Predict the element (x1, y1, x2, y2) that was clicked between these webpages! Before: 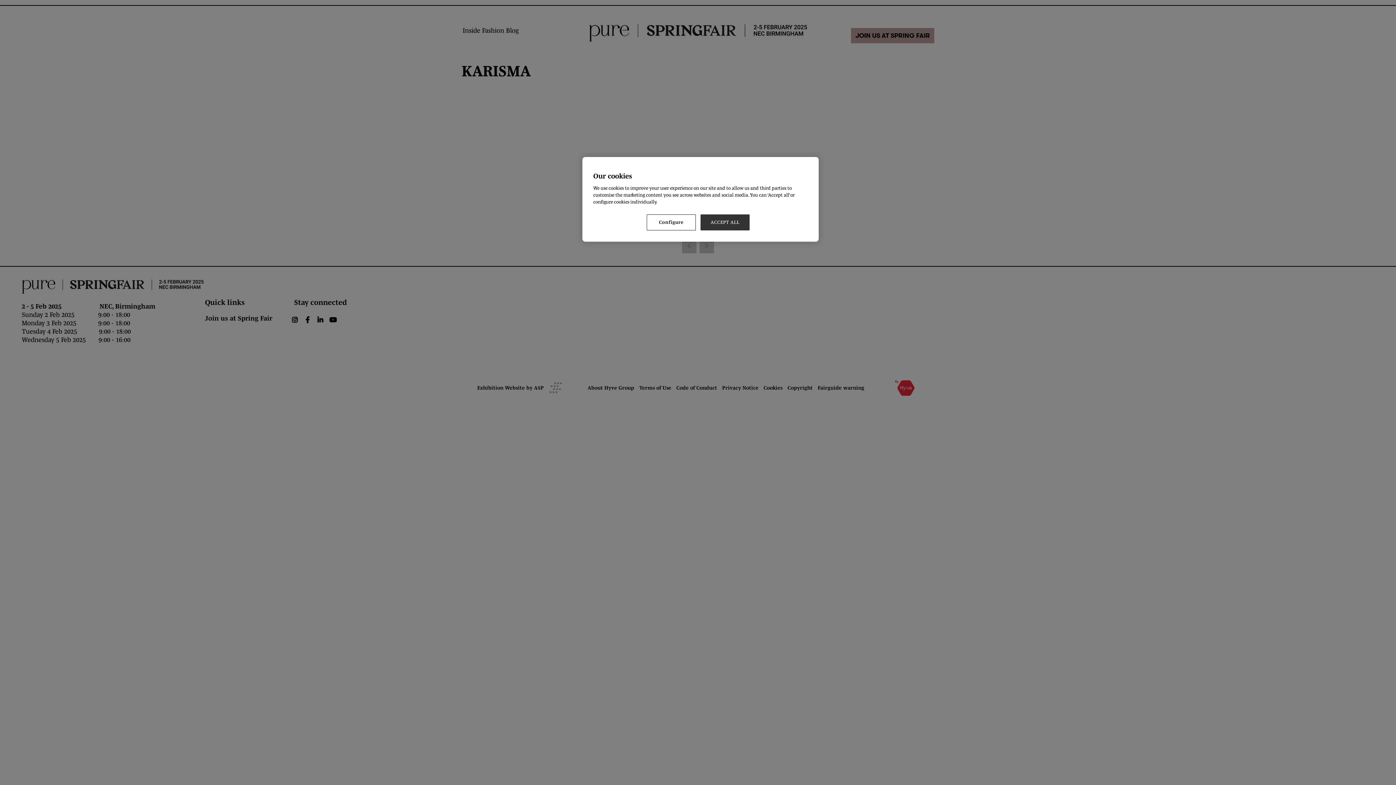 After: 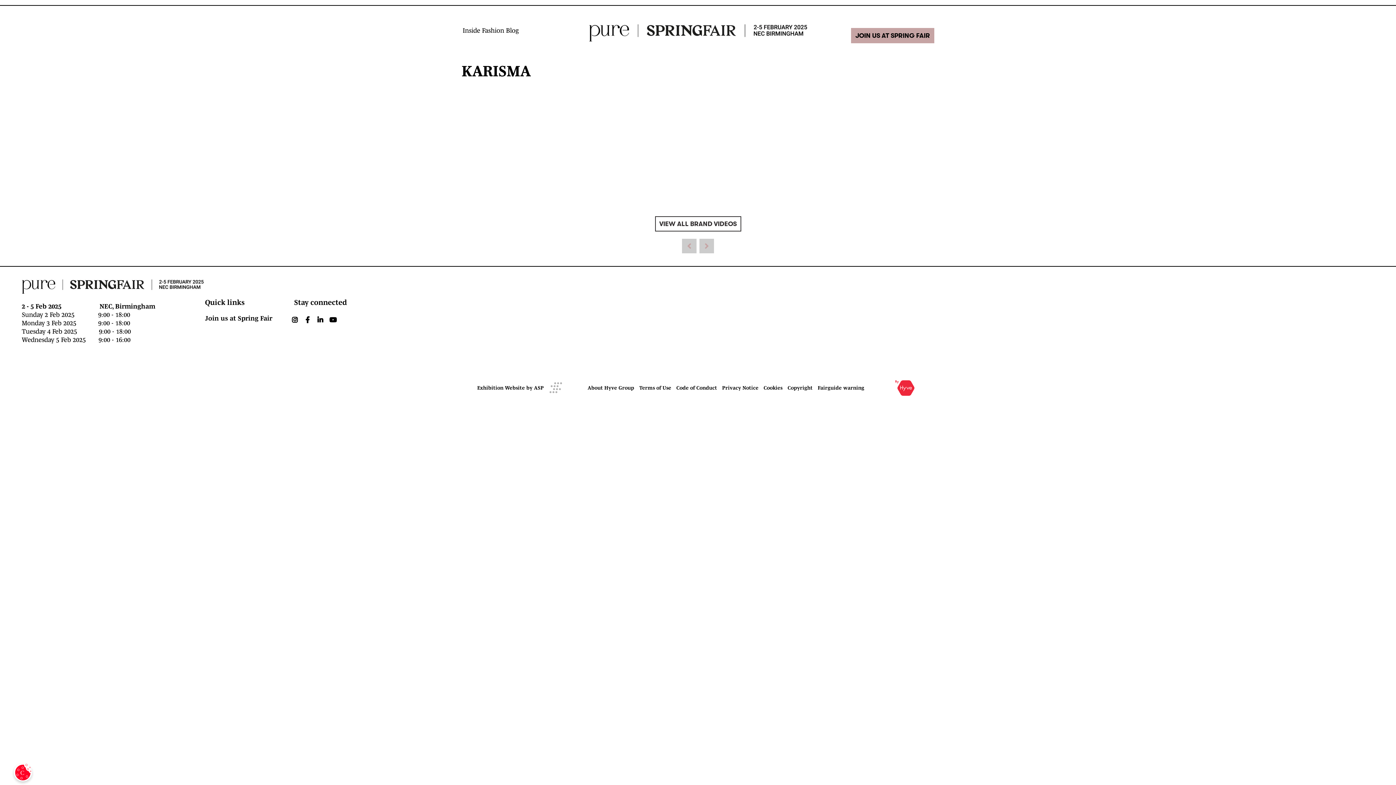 Action: label: ACCEPT ALL bbox: (700, 214, 749, 230)